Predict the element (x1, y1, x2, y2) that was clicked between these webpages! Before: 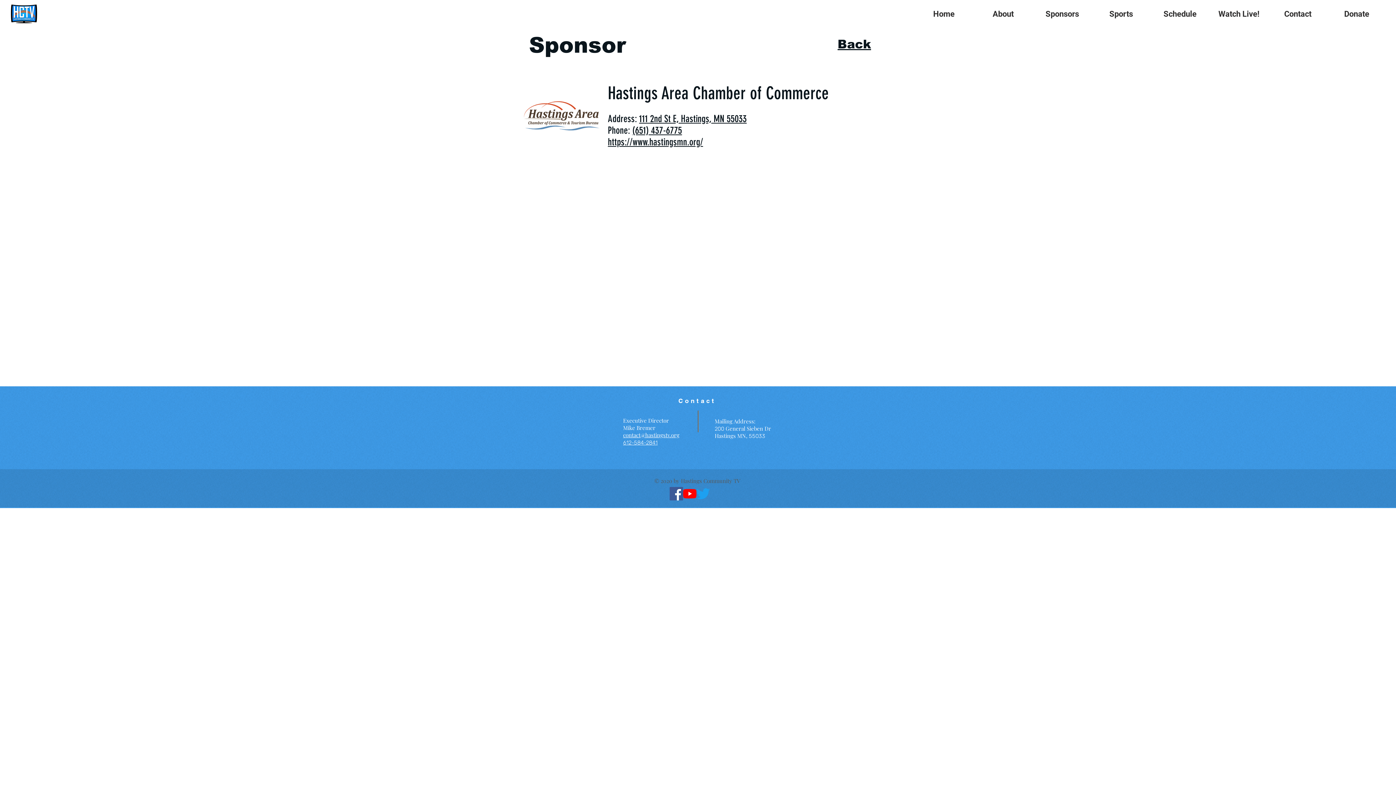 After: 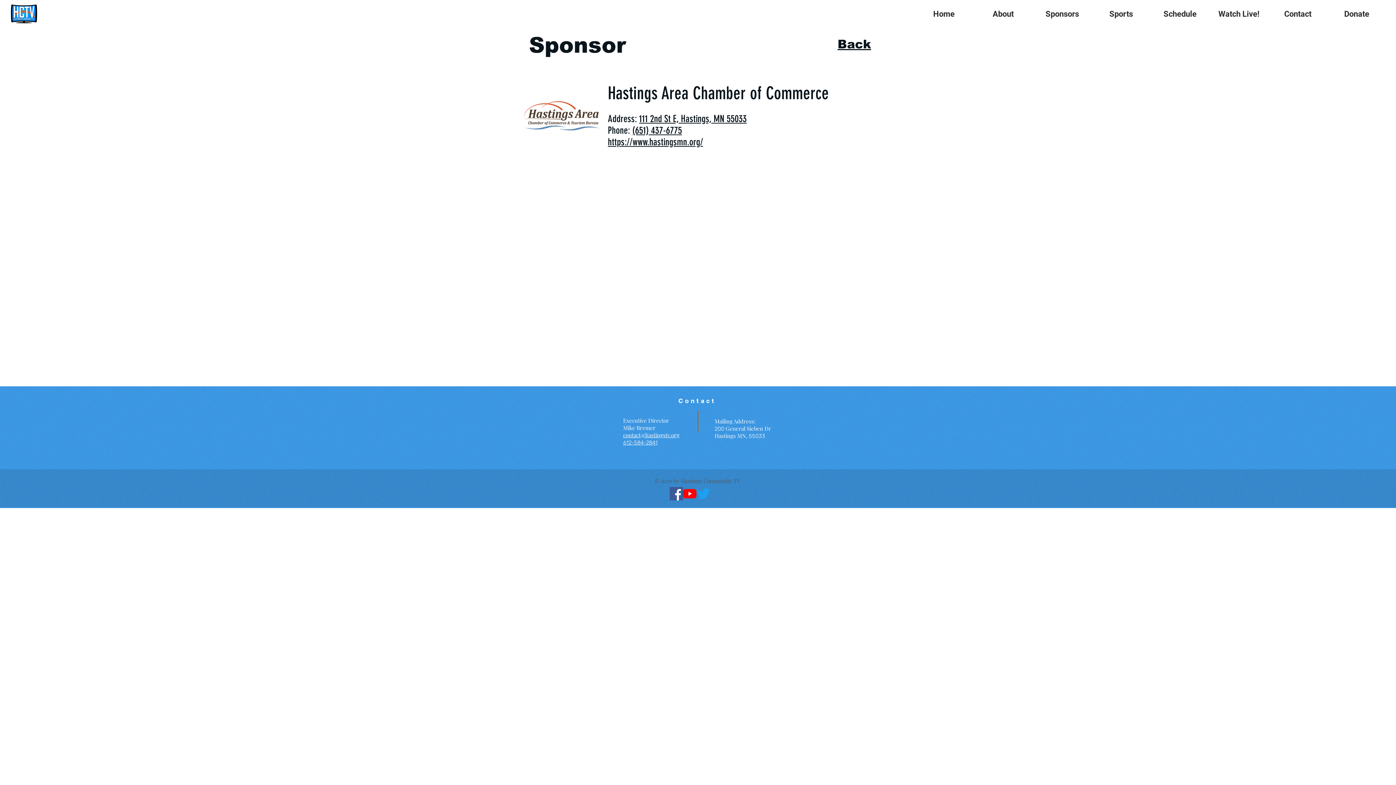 Action: label: contact@hastingstv.org bbox: (623, 431, 679, 438)